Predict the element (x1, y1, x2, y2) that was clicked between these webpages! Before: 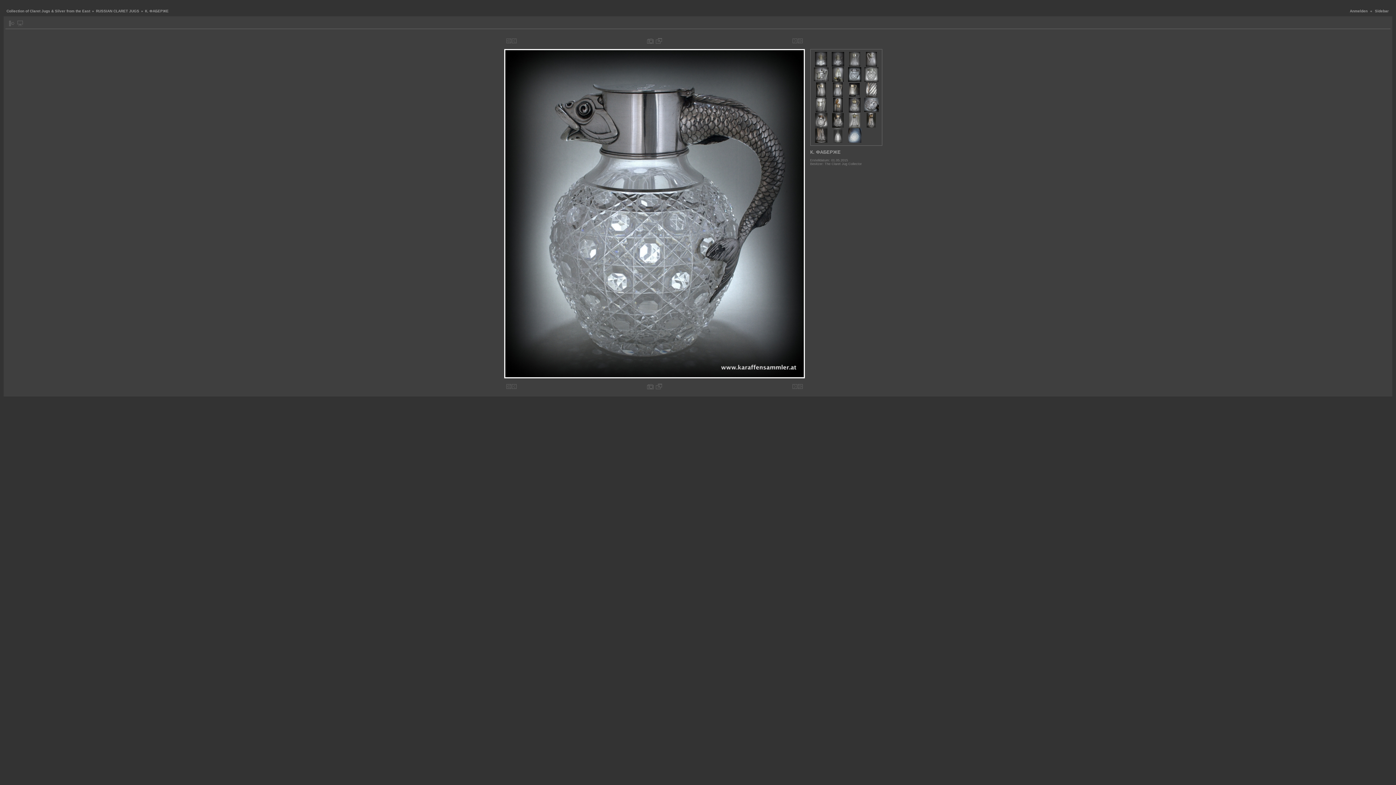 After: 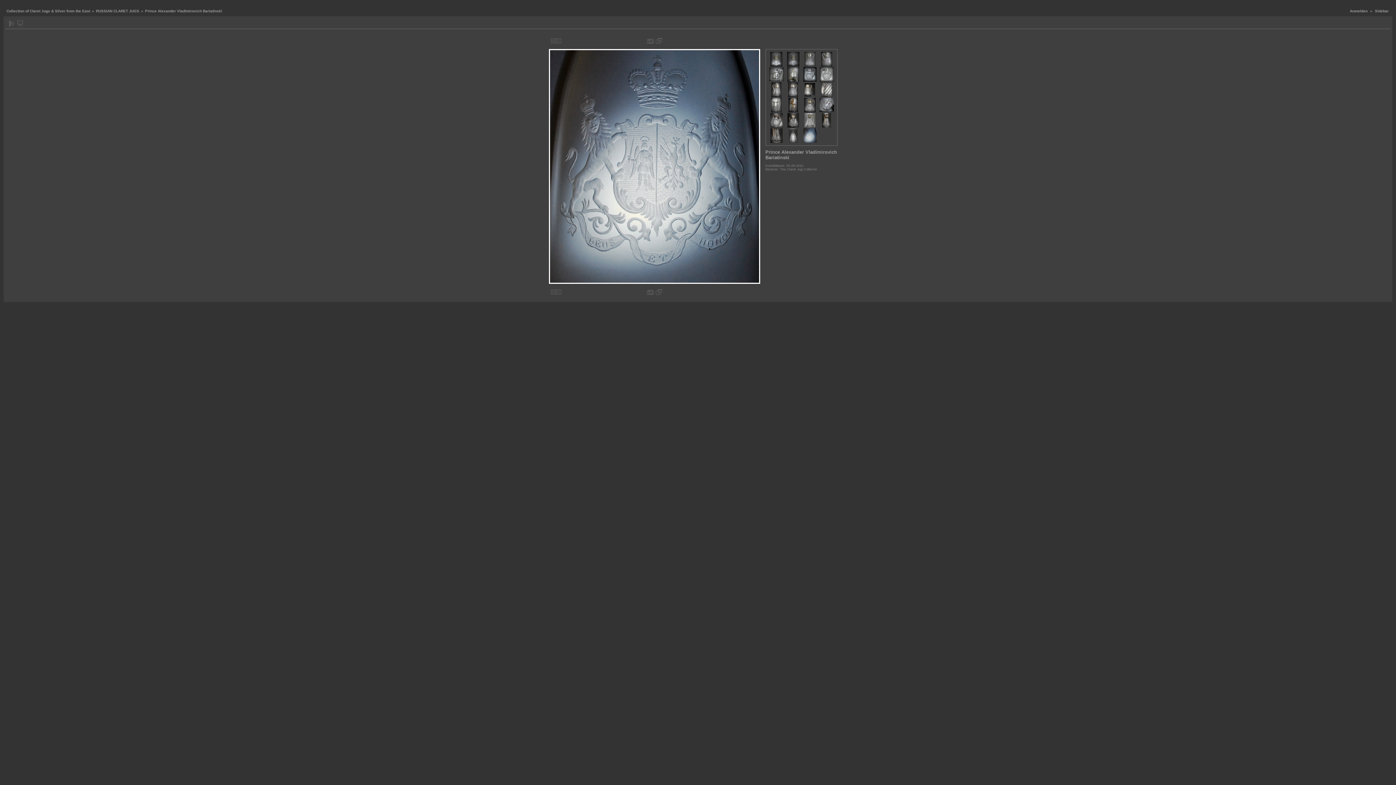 Action: bbox: (797, 38, 803, 43)